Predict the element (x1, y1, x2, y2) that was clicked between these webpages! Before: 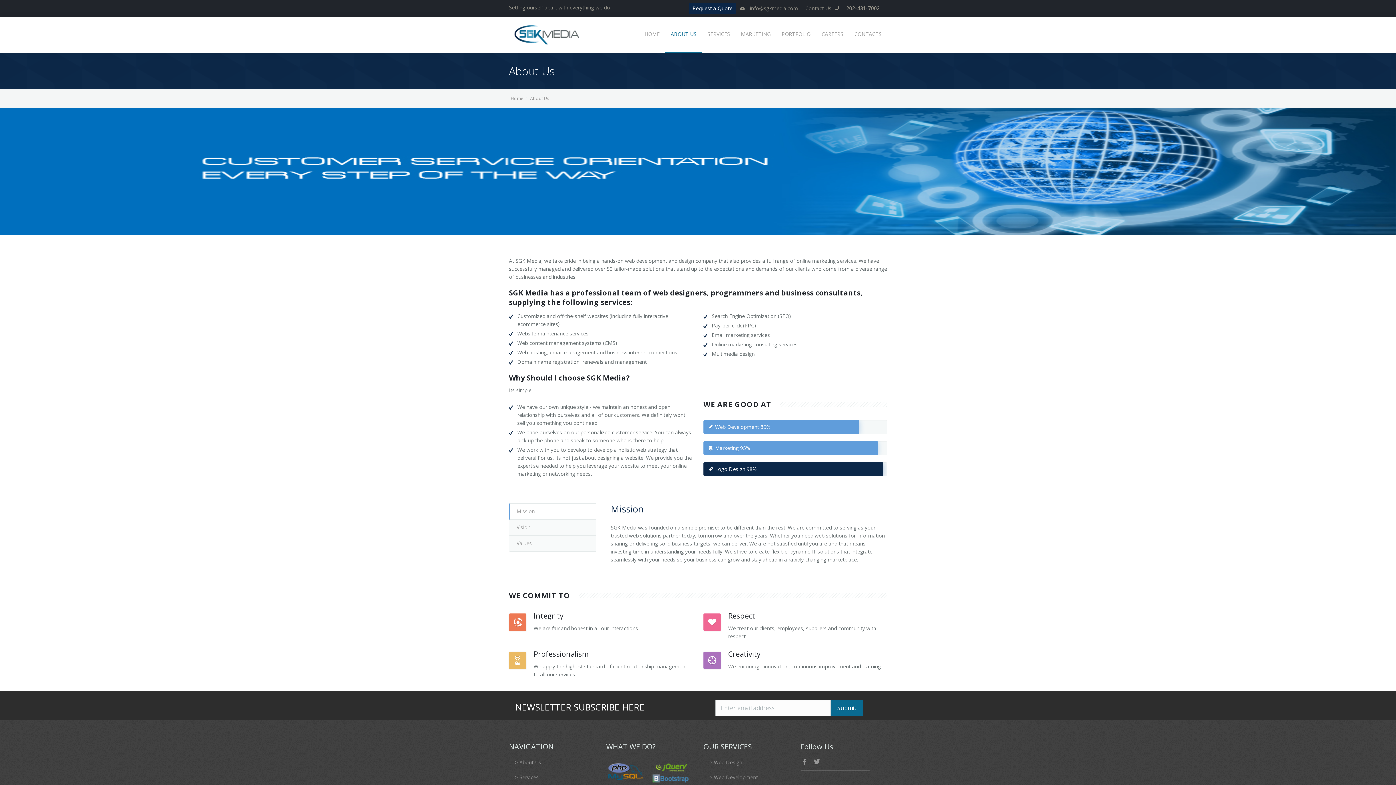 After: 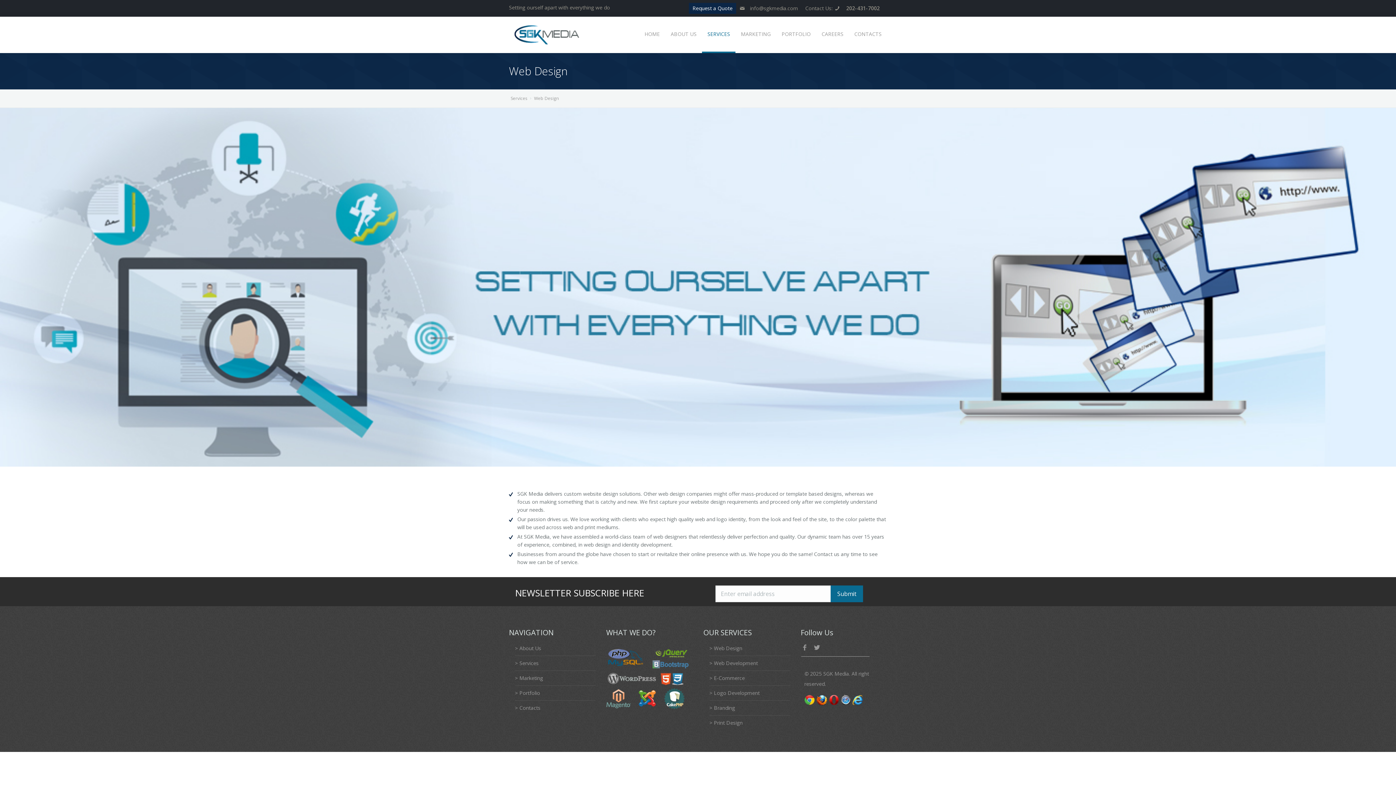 Action: label: > Web Design bbox: (709, 759, 742, 766)